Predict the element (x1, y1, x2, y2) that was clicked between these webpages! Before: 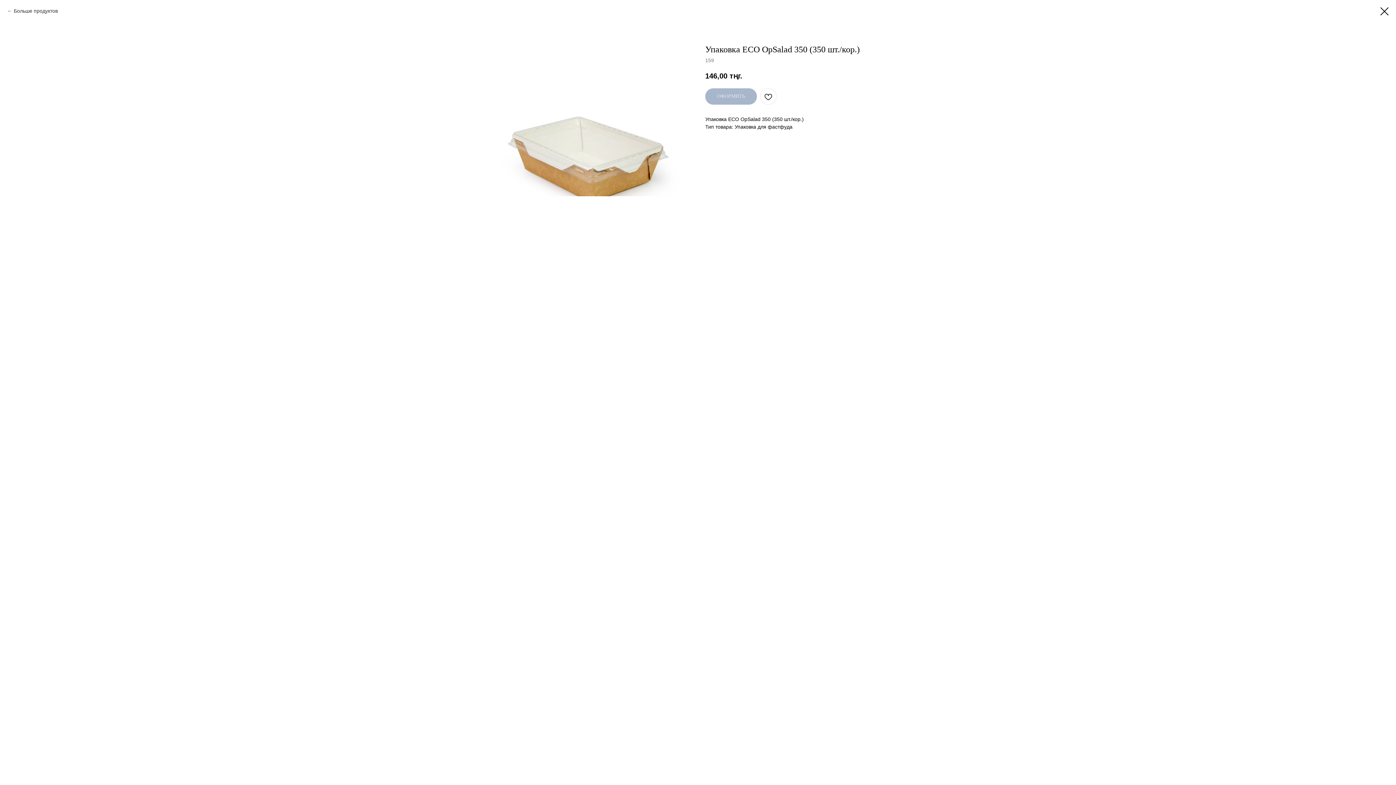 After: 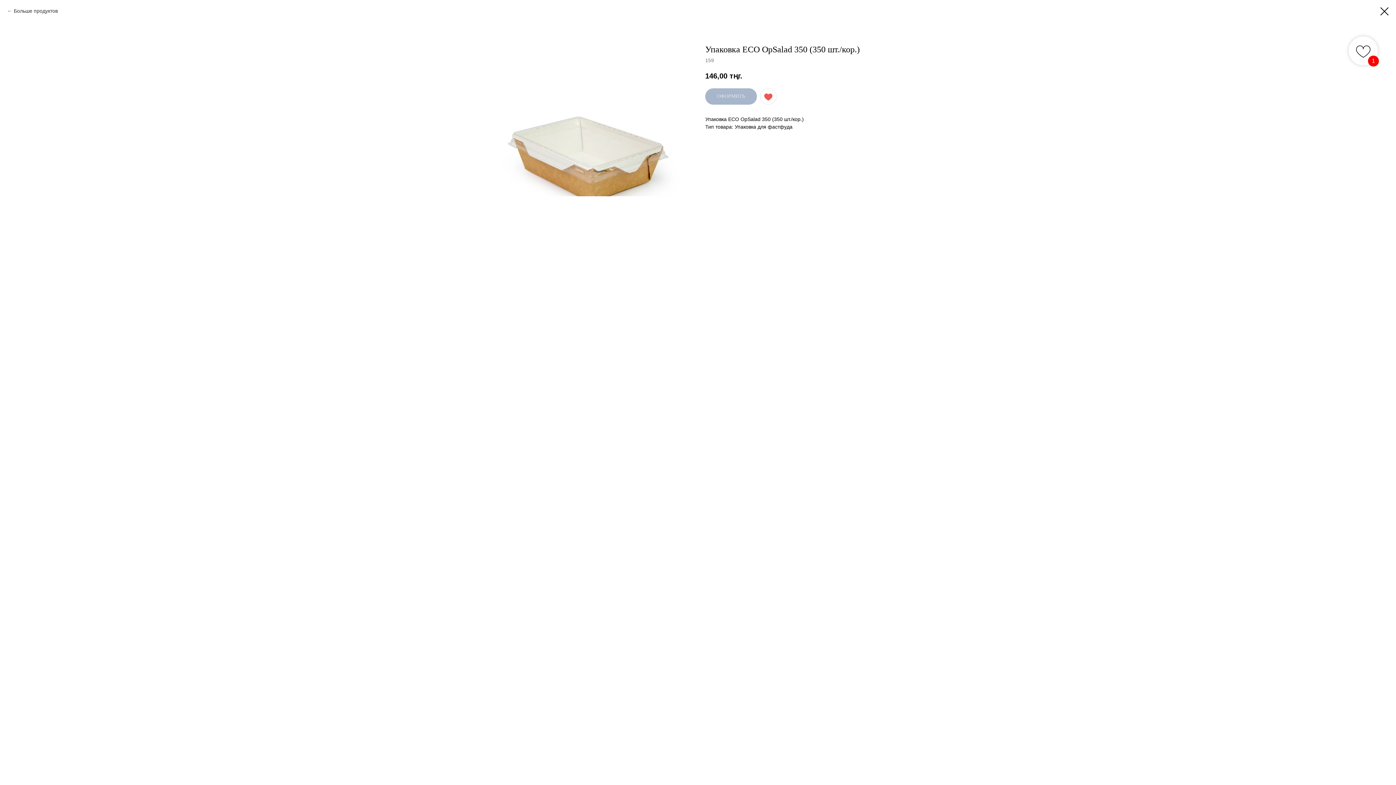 Action: bbox: (760, 88, 776, 104)